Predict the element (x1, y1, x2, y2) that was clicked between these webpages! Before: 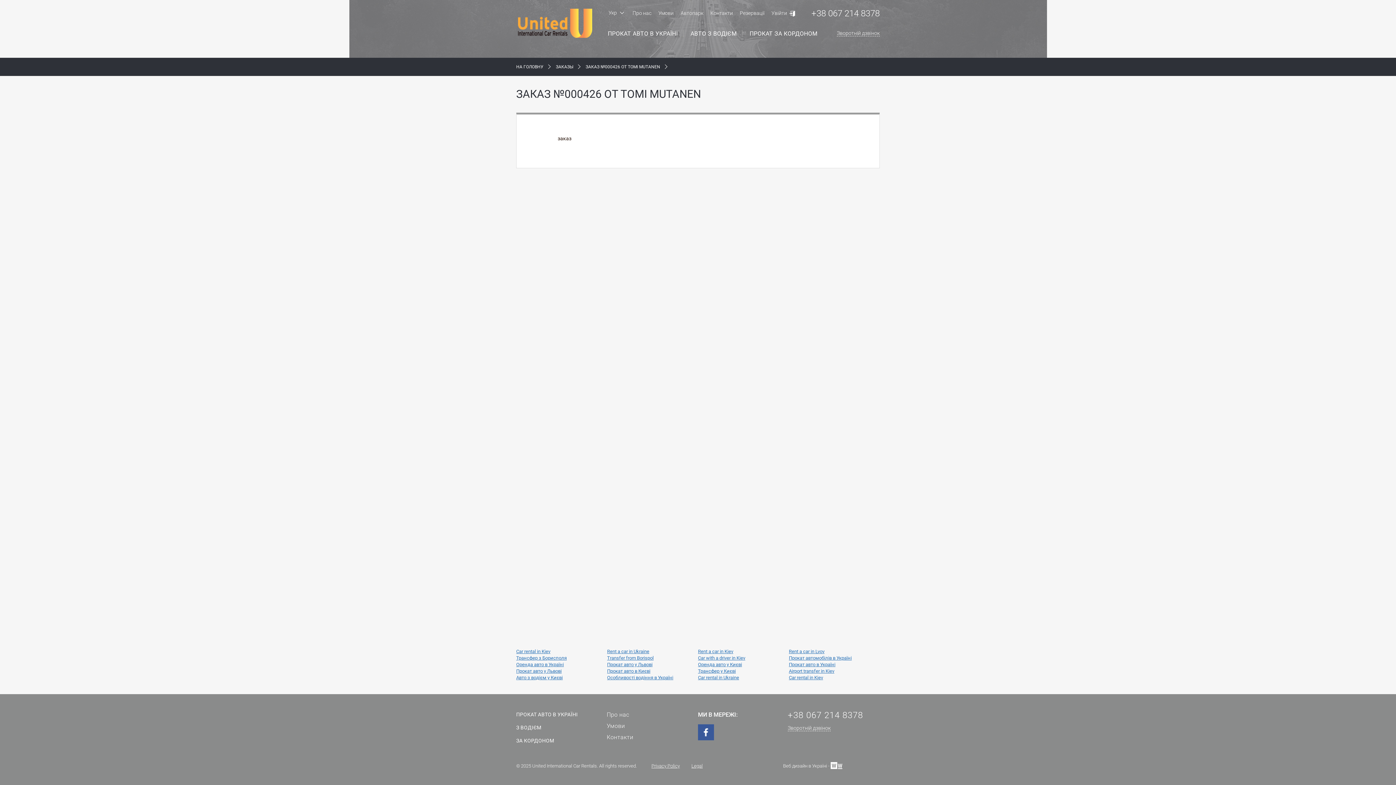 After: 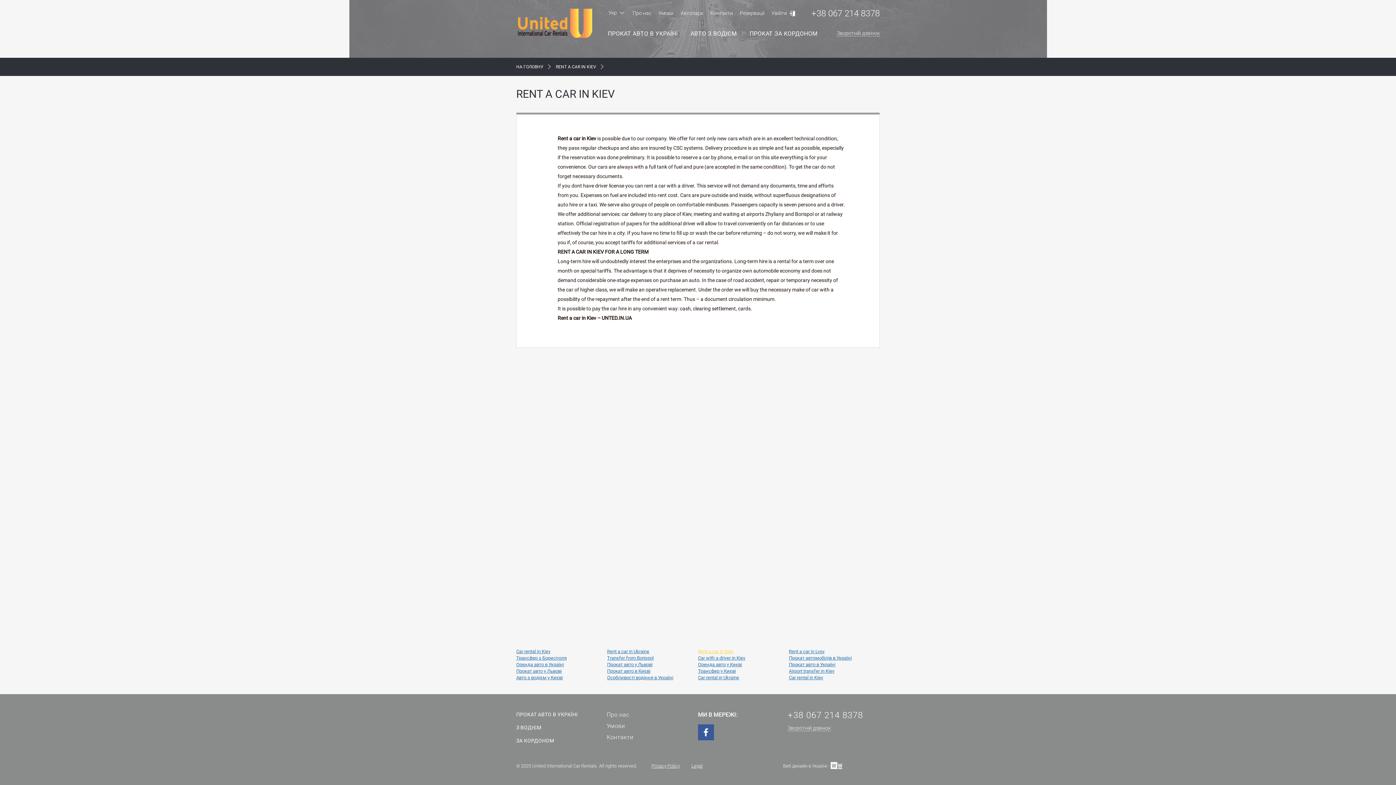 Action: label: Rent a car in Kiev bbox: (698, 649, 733, 654)